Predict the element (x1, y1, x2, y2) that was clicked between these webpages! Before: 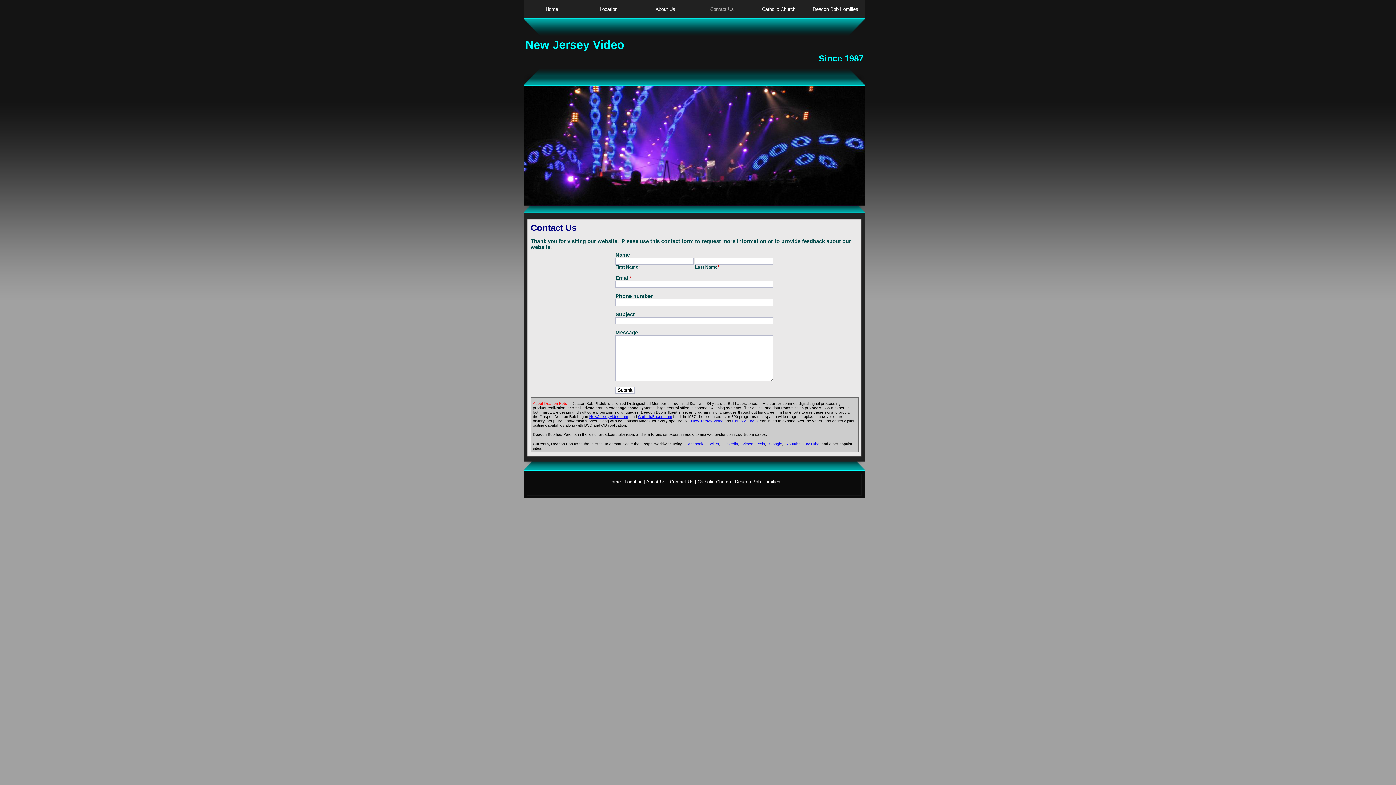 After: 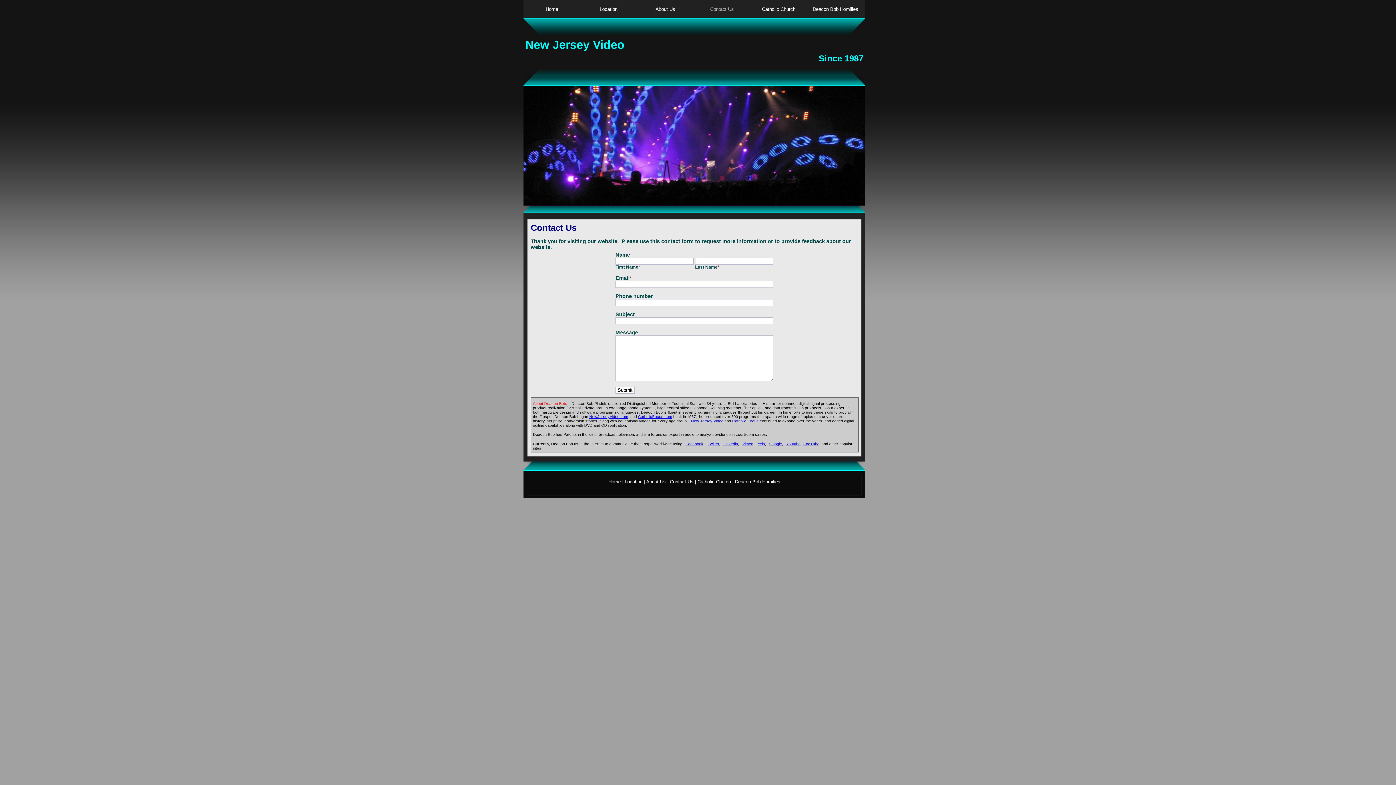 Action: bbox: (757, 441, 765, 446) label: Yelp